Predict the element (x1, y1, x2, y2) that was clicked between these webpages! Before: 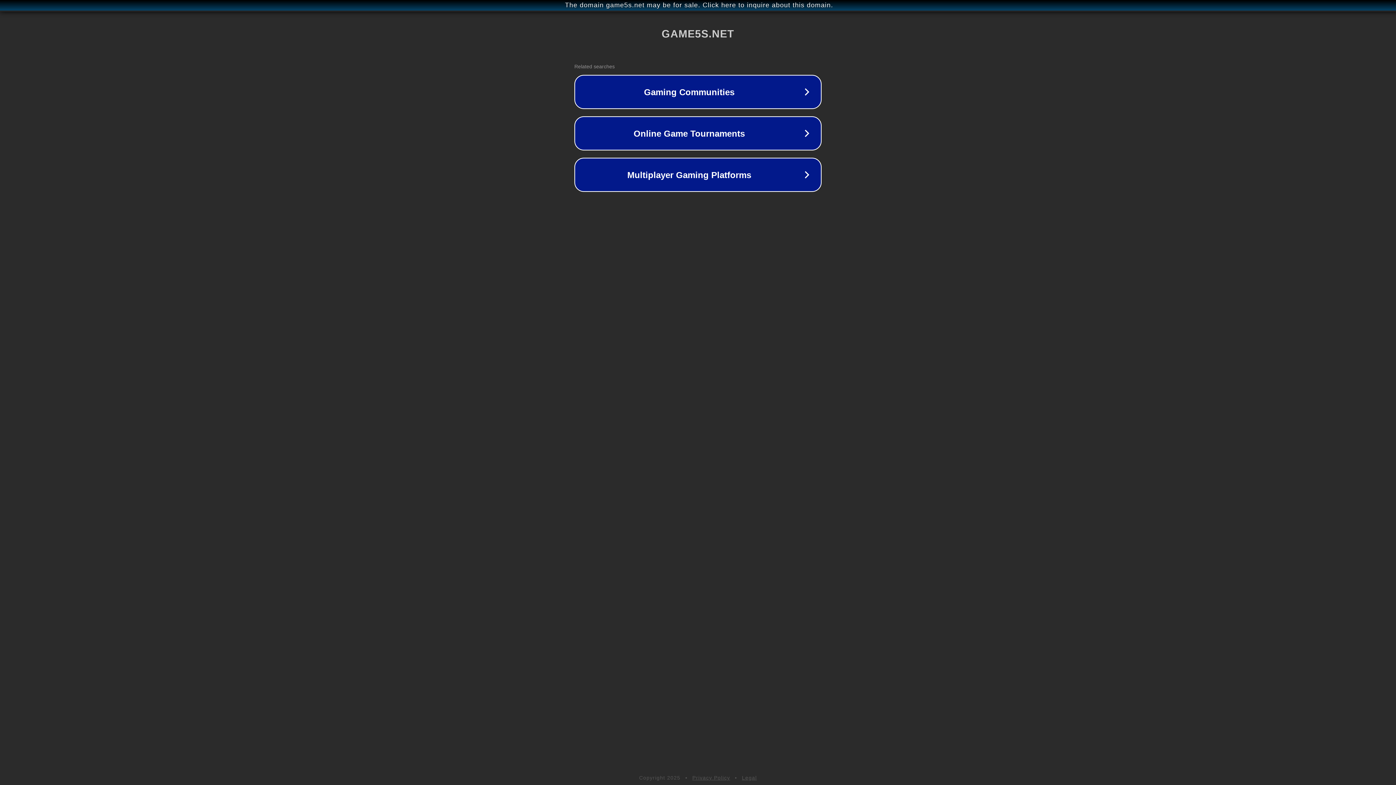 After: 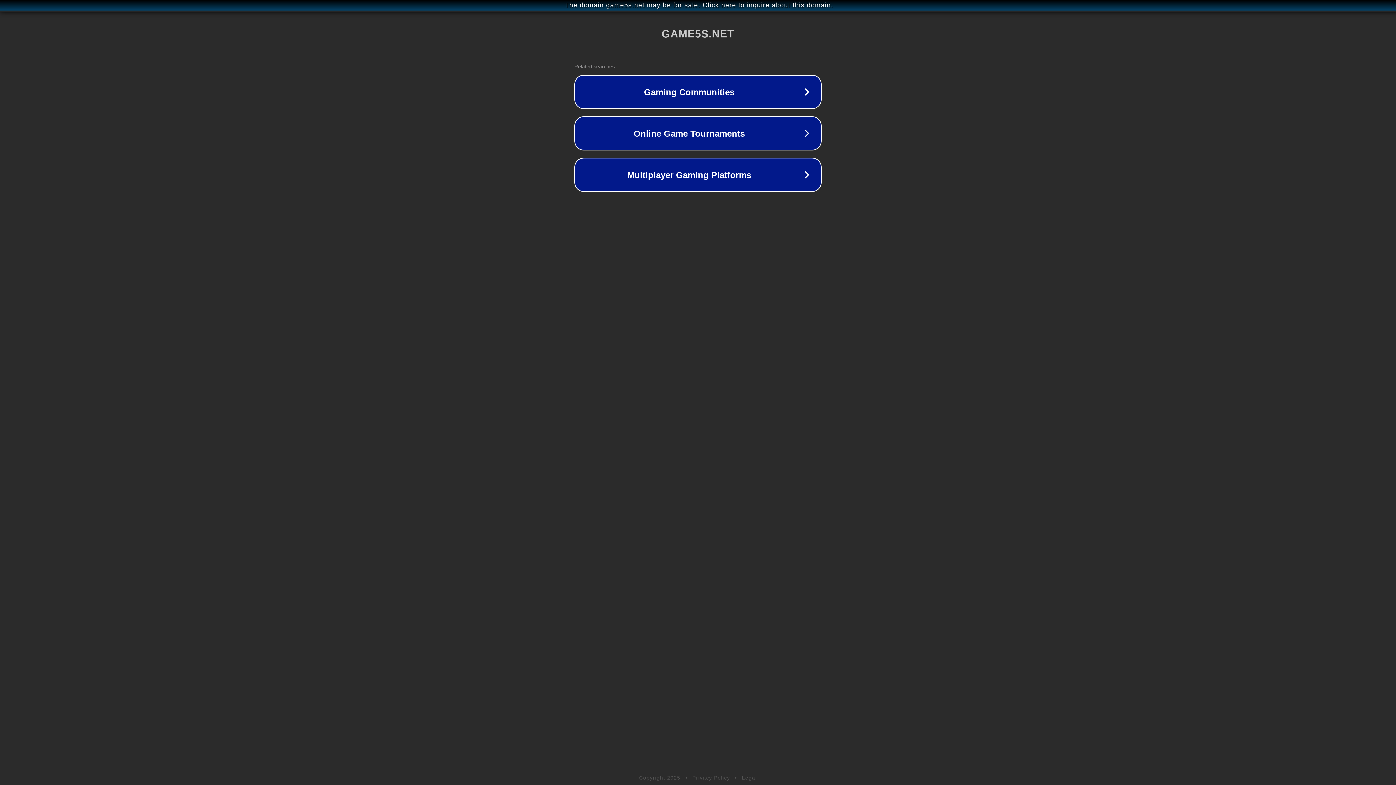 Action: label: Legal bbox: (742, 775, 757, 781)